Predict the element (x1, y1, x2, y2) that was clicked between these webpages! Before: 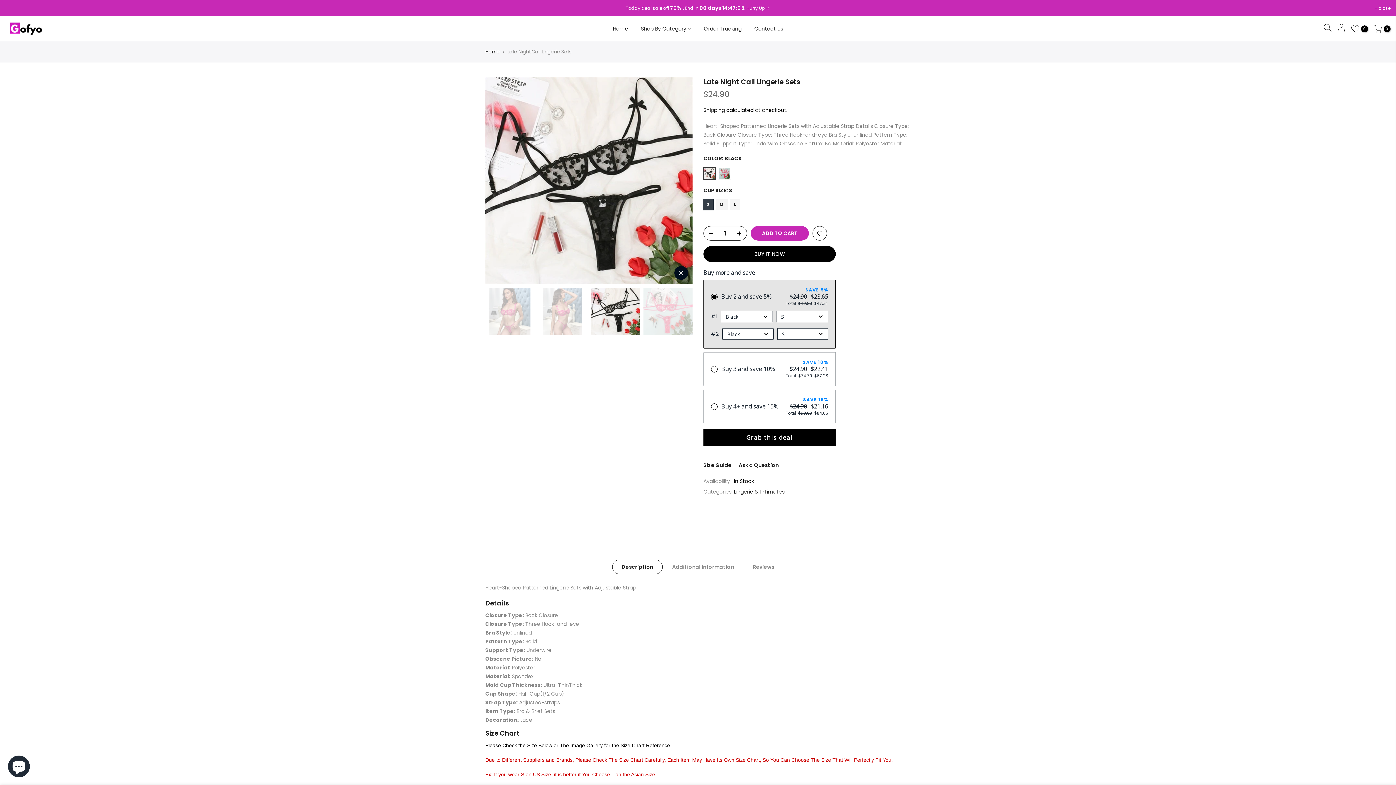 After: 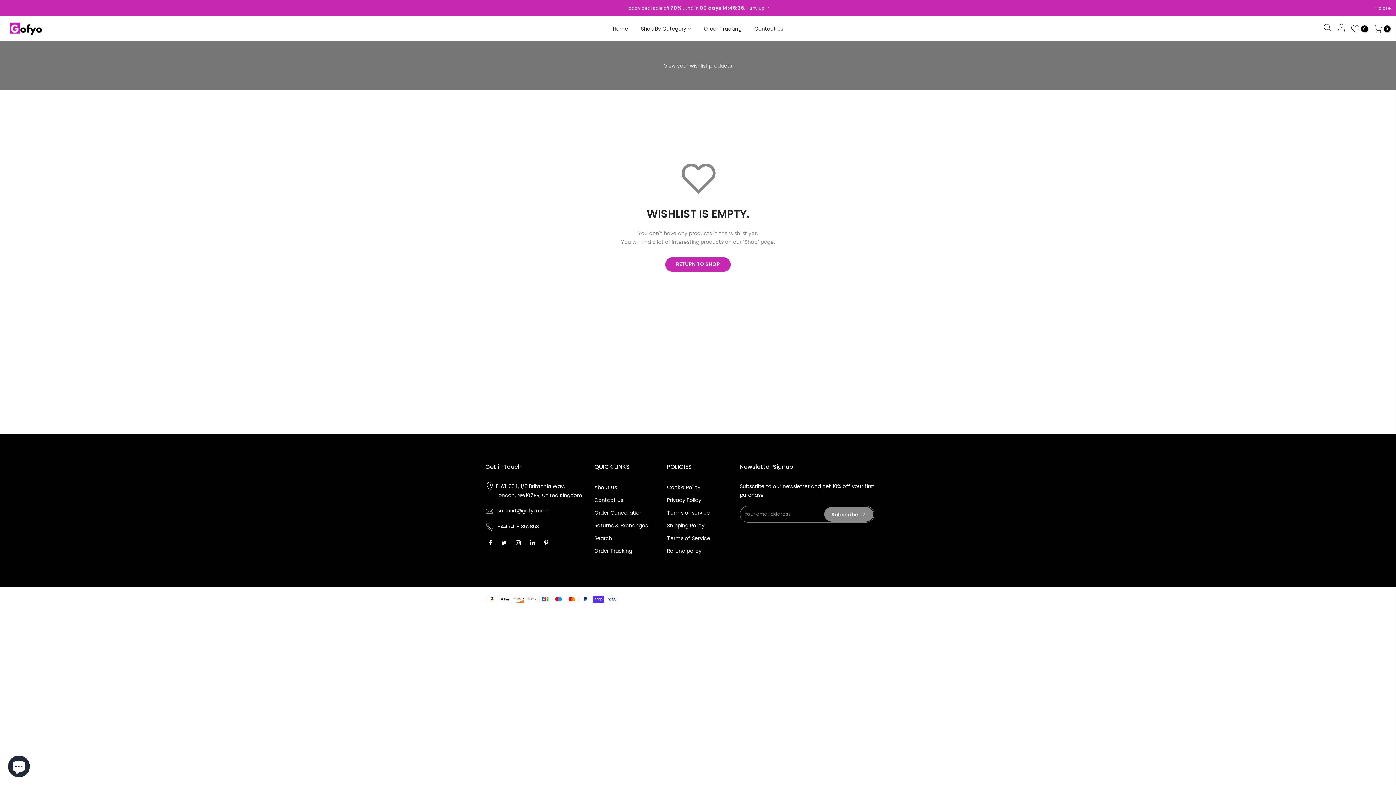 Action: label: 0 bbox: (1348, 24, 1371, 32)